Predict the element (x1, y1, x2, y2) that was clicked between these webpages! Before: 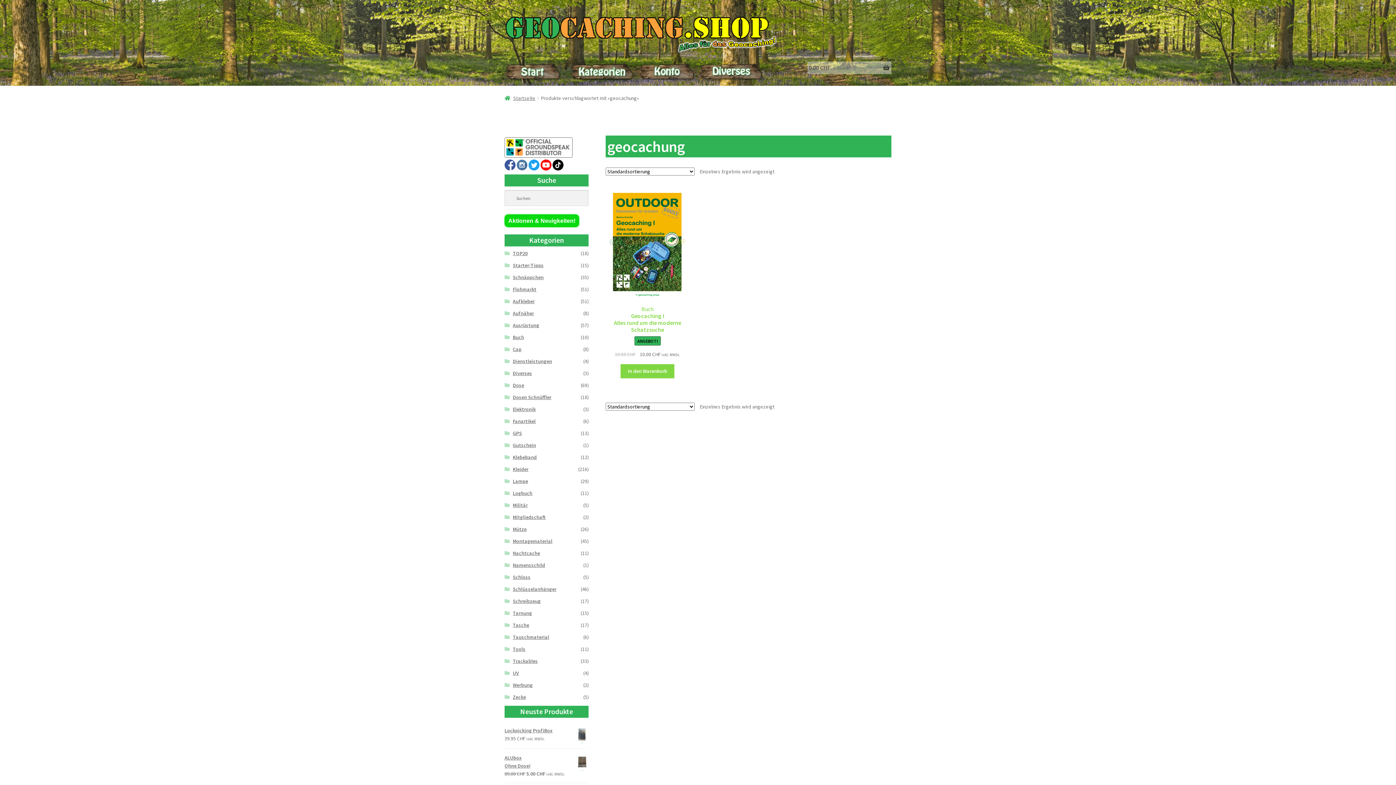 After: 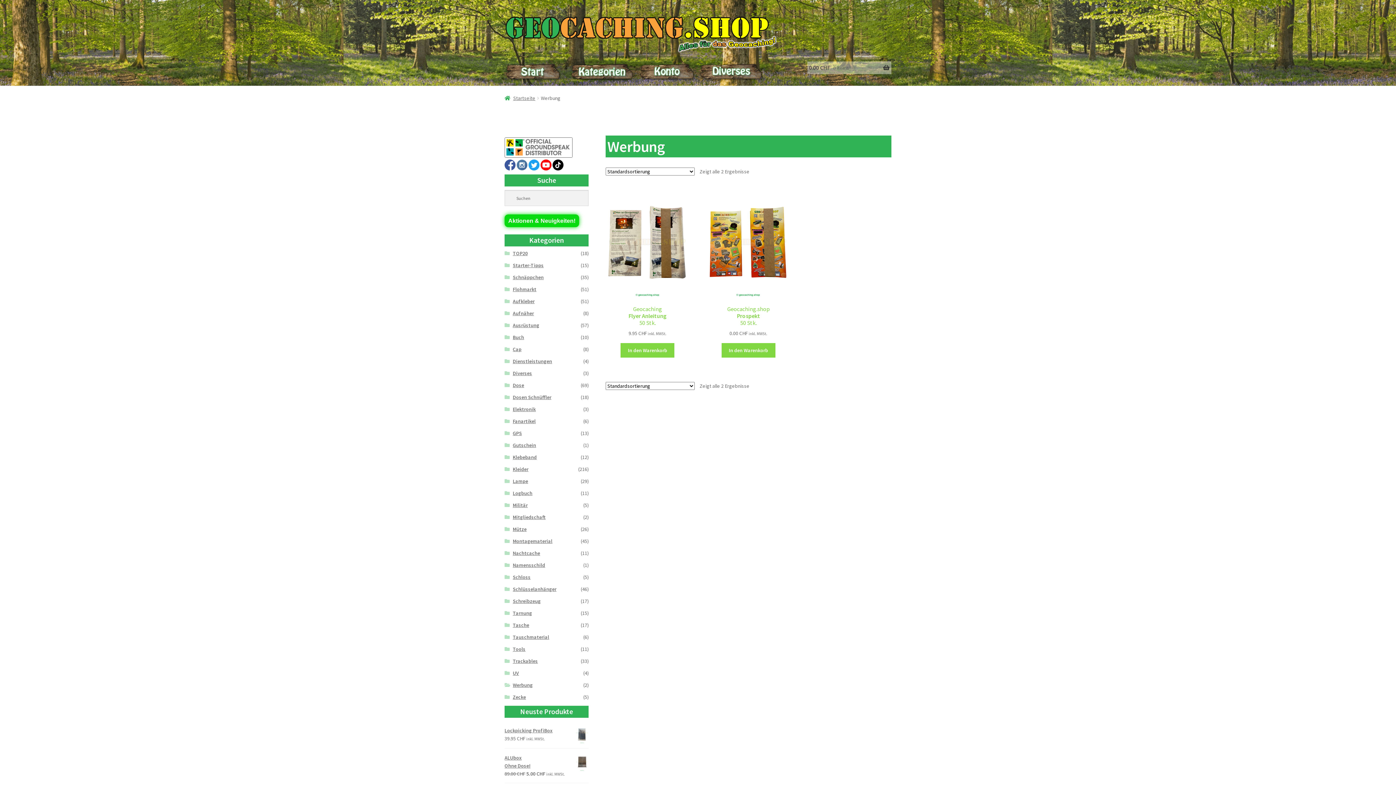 Action: label: Werbung bbox: (512, 682, 532, 688)